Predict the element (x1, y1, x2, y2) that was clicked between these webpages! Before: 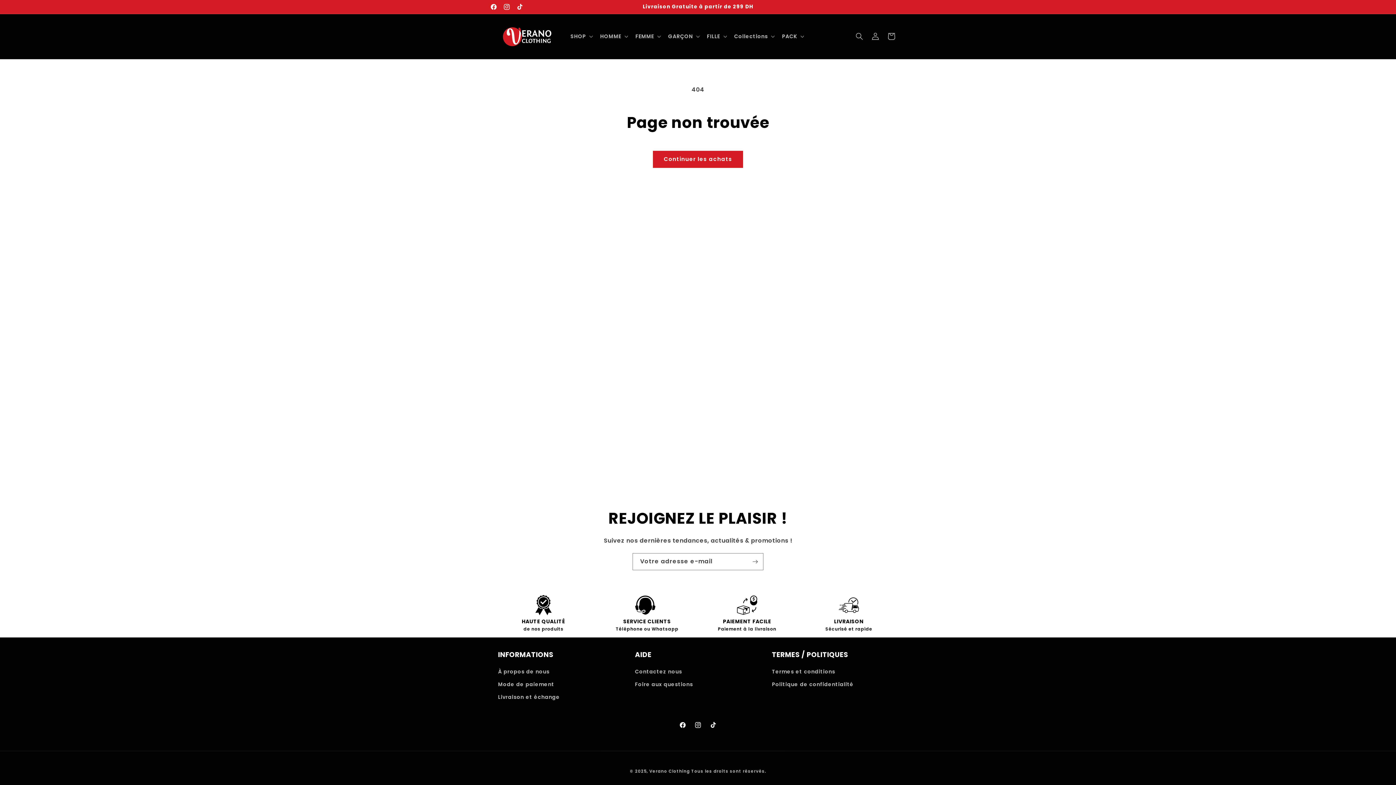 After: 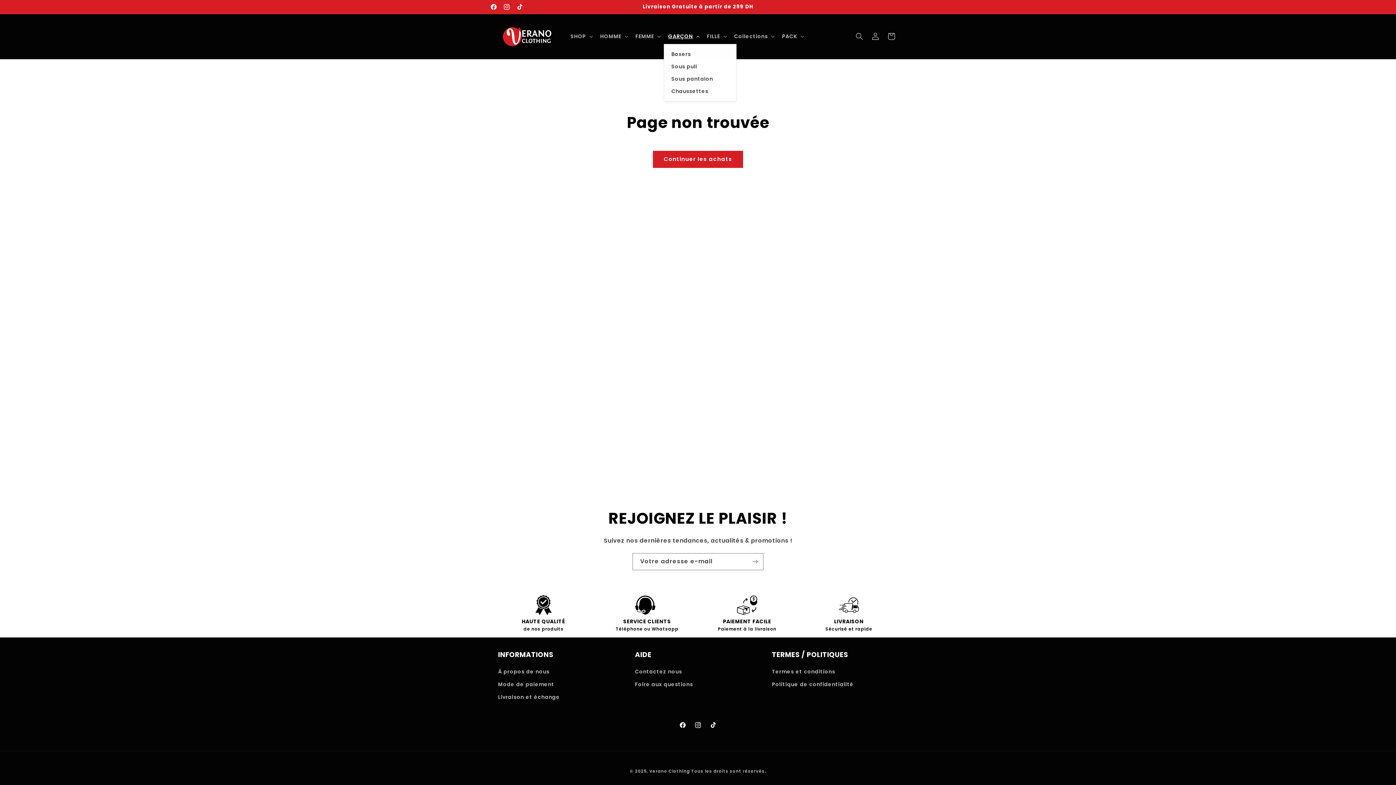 Action: bbox: (663, 28, 702, 44) label: GARÇON